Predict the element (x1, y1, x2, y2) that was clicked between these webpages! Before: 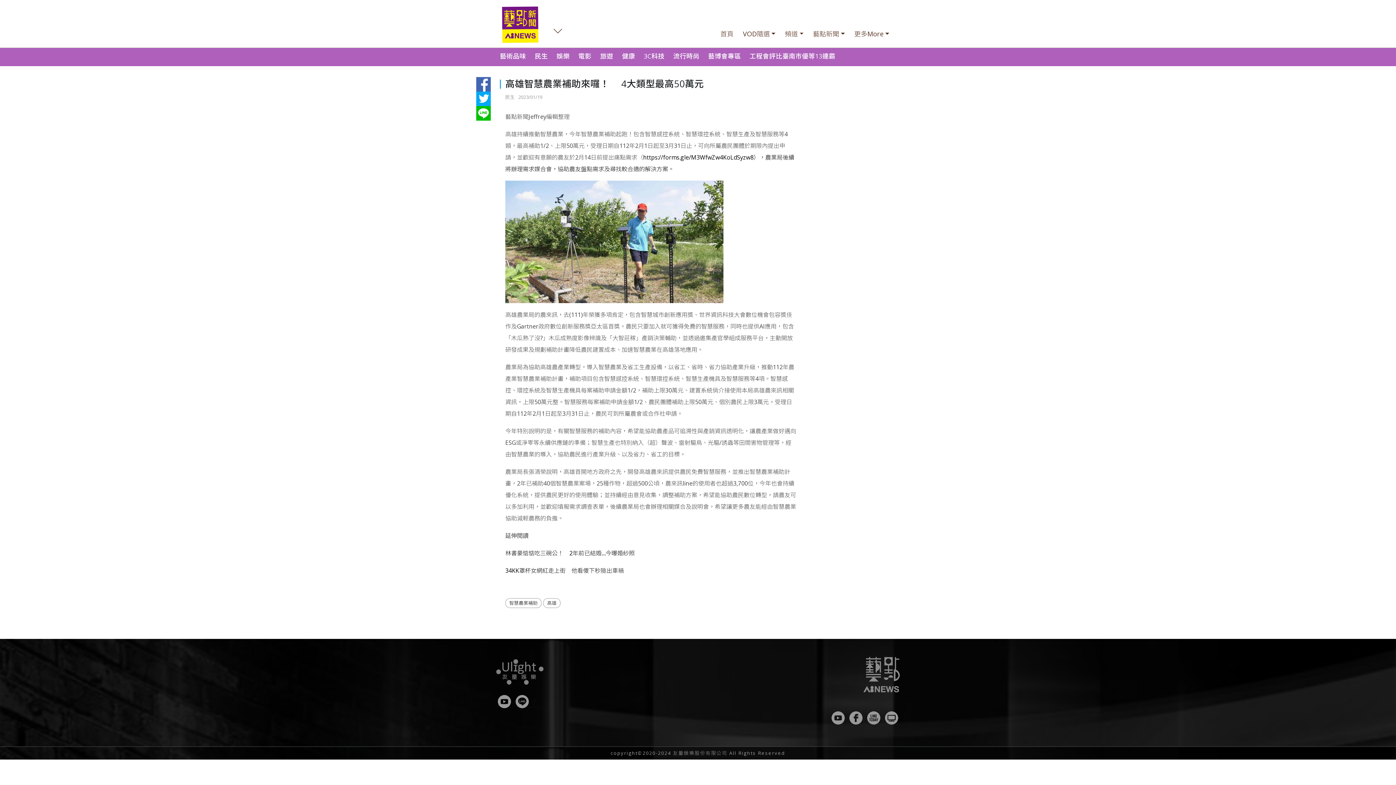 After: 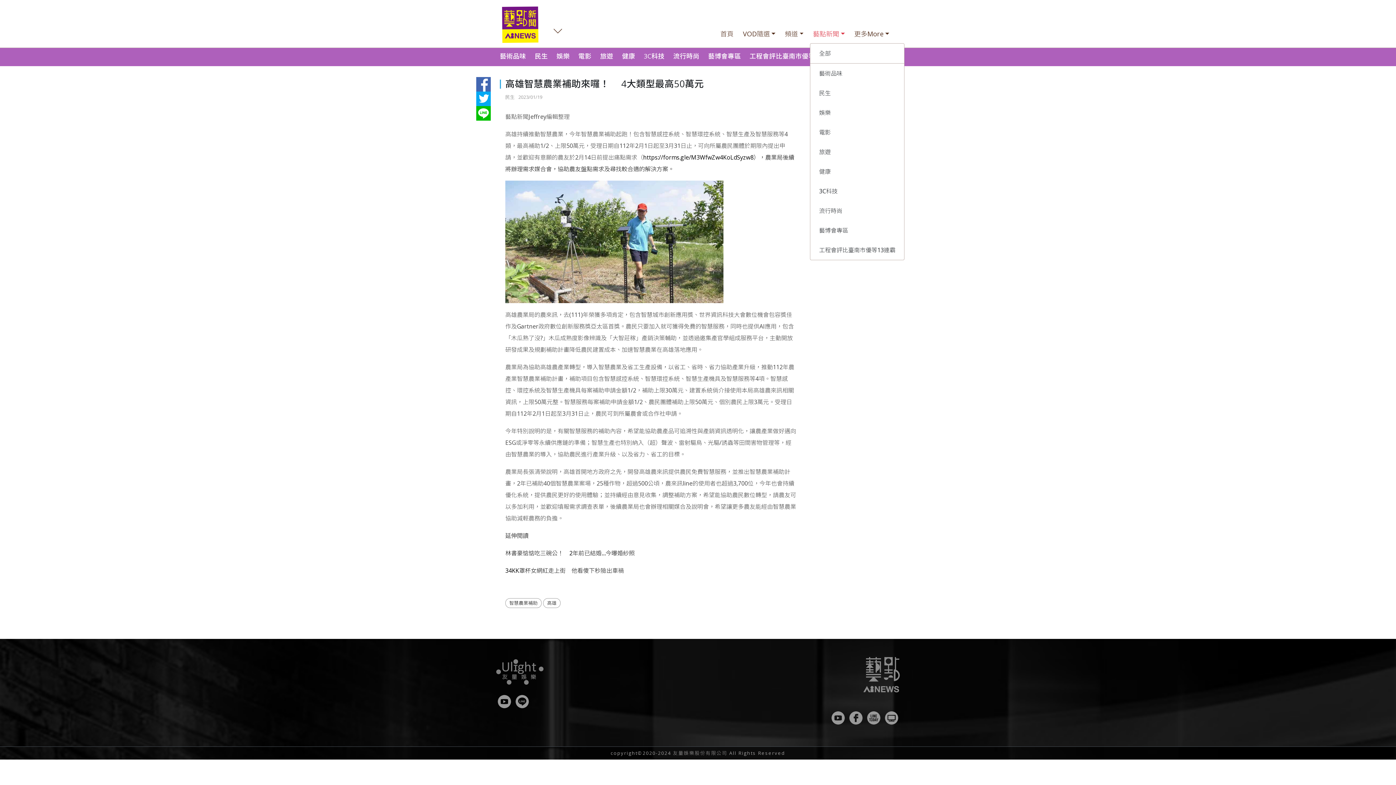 Action: bbox: (810, 26, 847, 41) label: 藝點新聞